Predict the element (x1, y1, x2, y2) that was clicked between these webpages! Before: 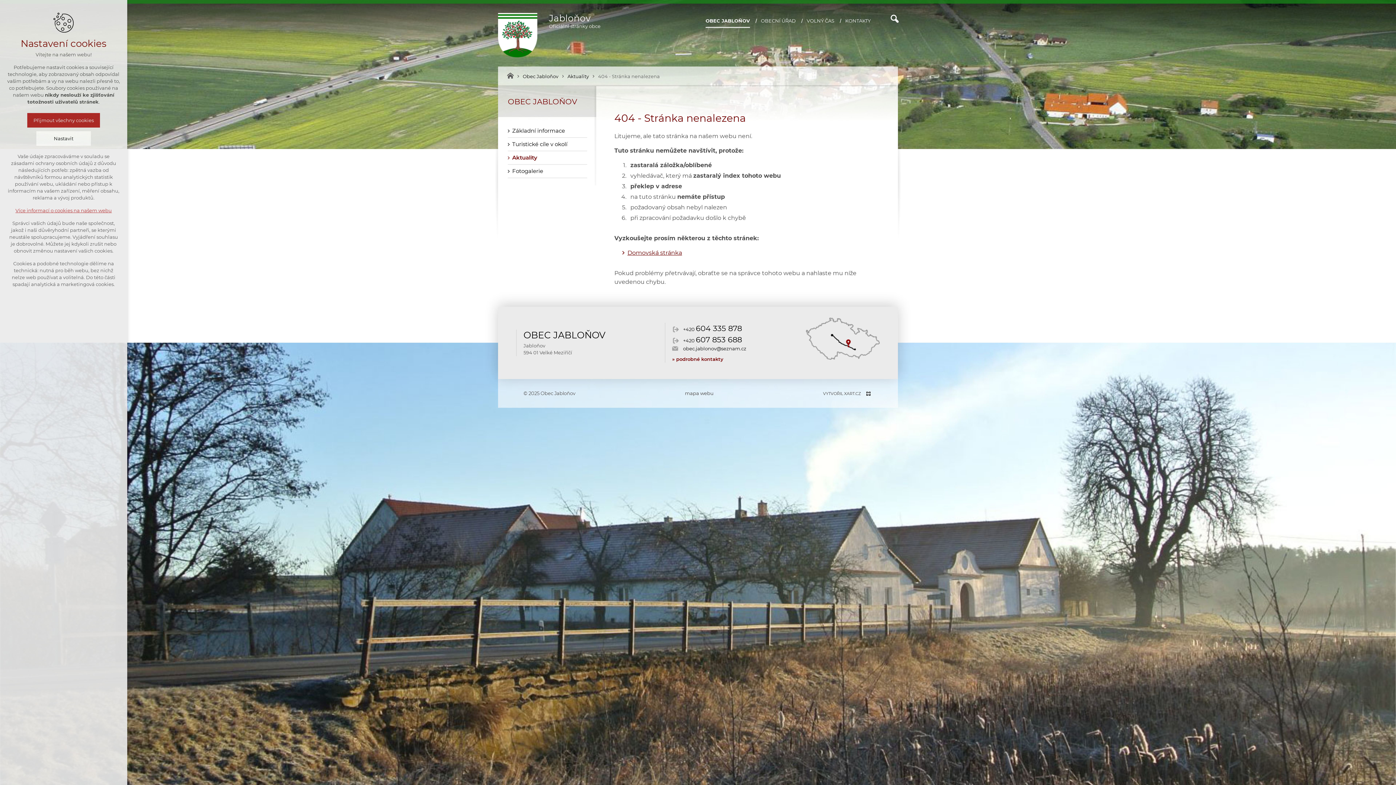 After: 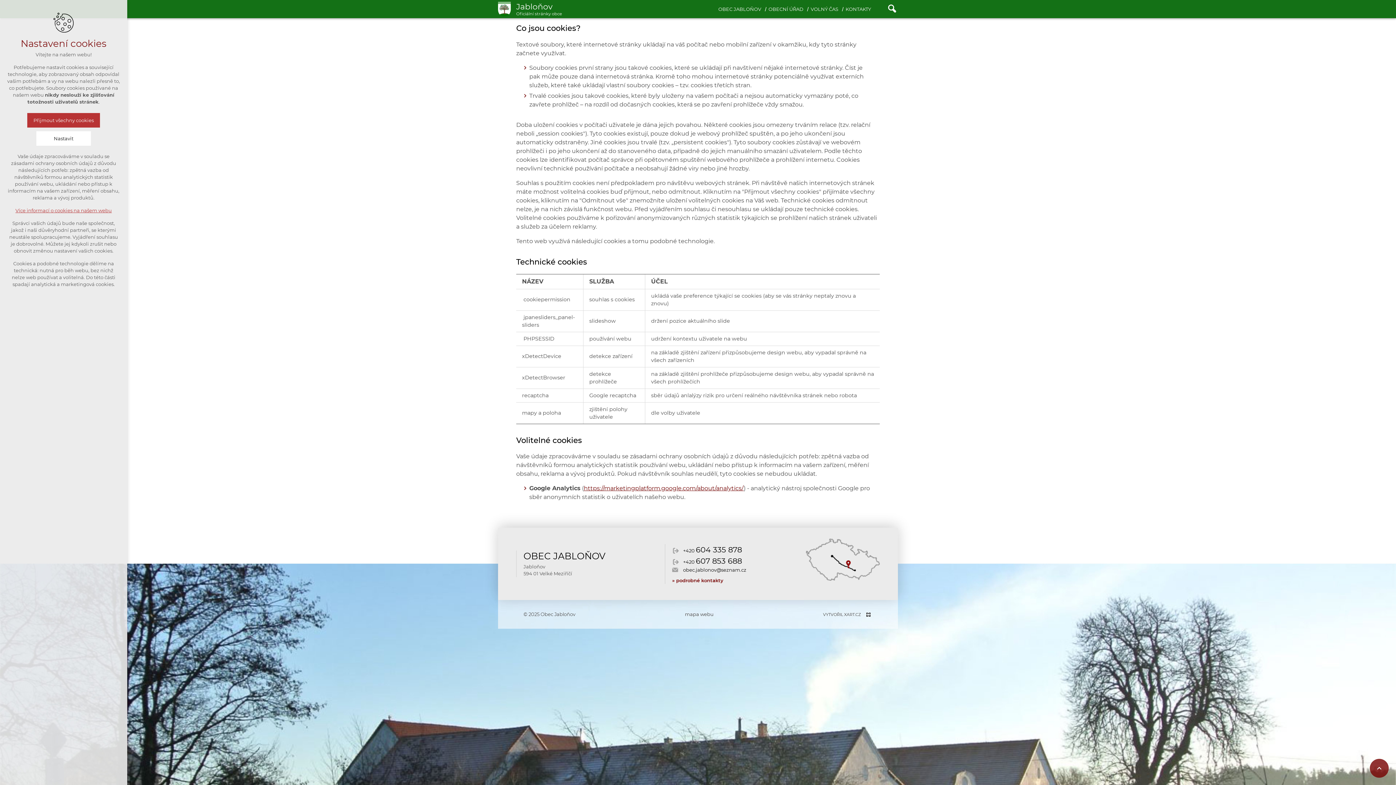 Action: bbox: (15, 207, 111, 213) label: Více informací o cookies na našem webu